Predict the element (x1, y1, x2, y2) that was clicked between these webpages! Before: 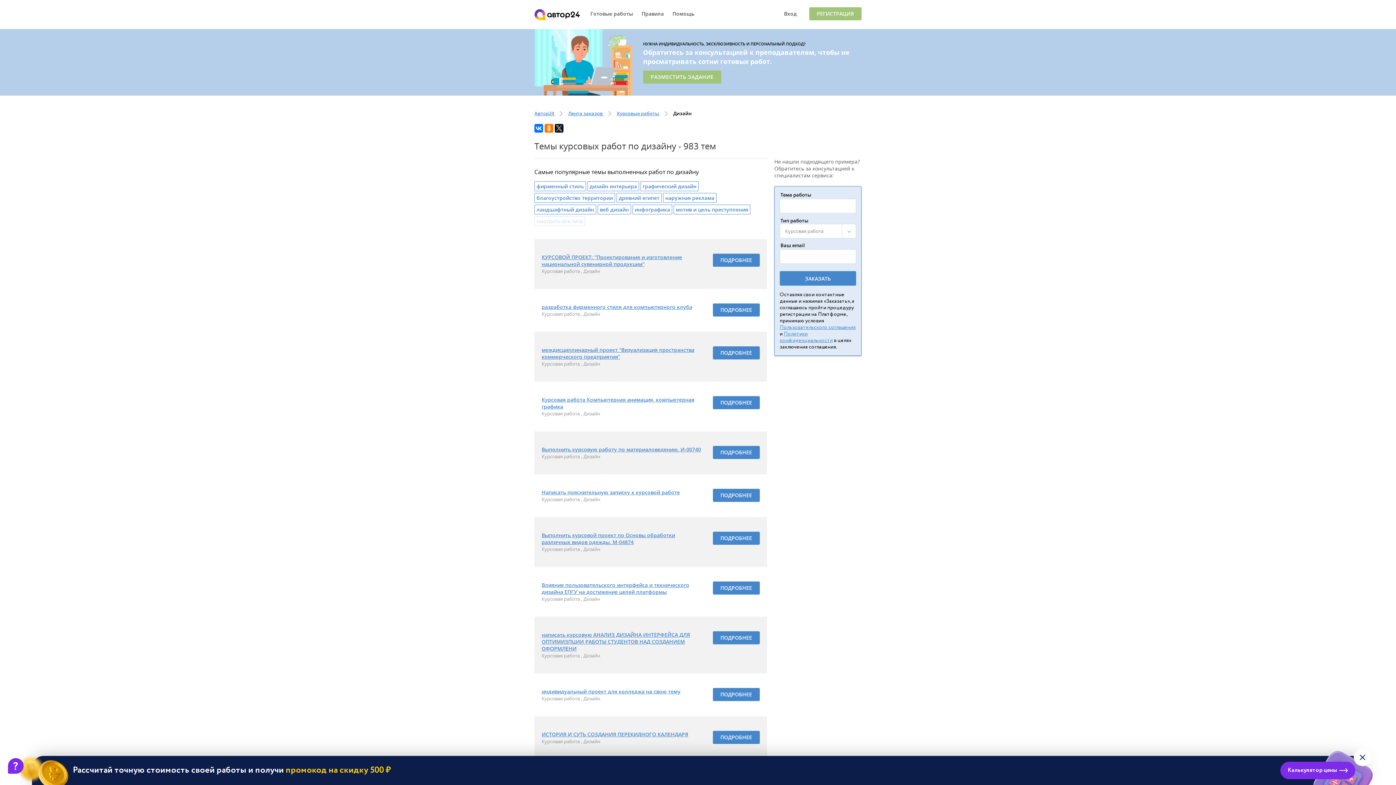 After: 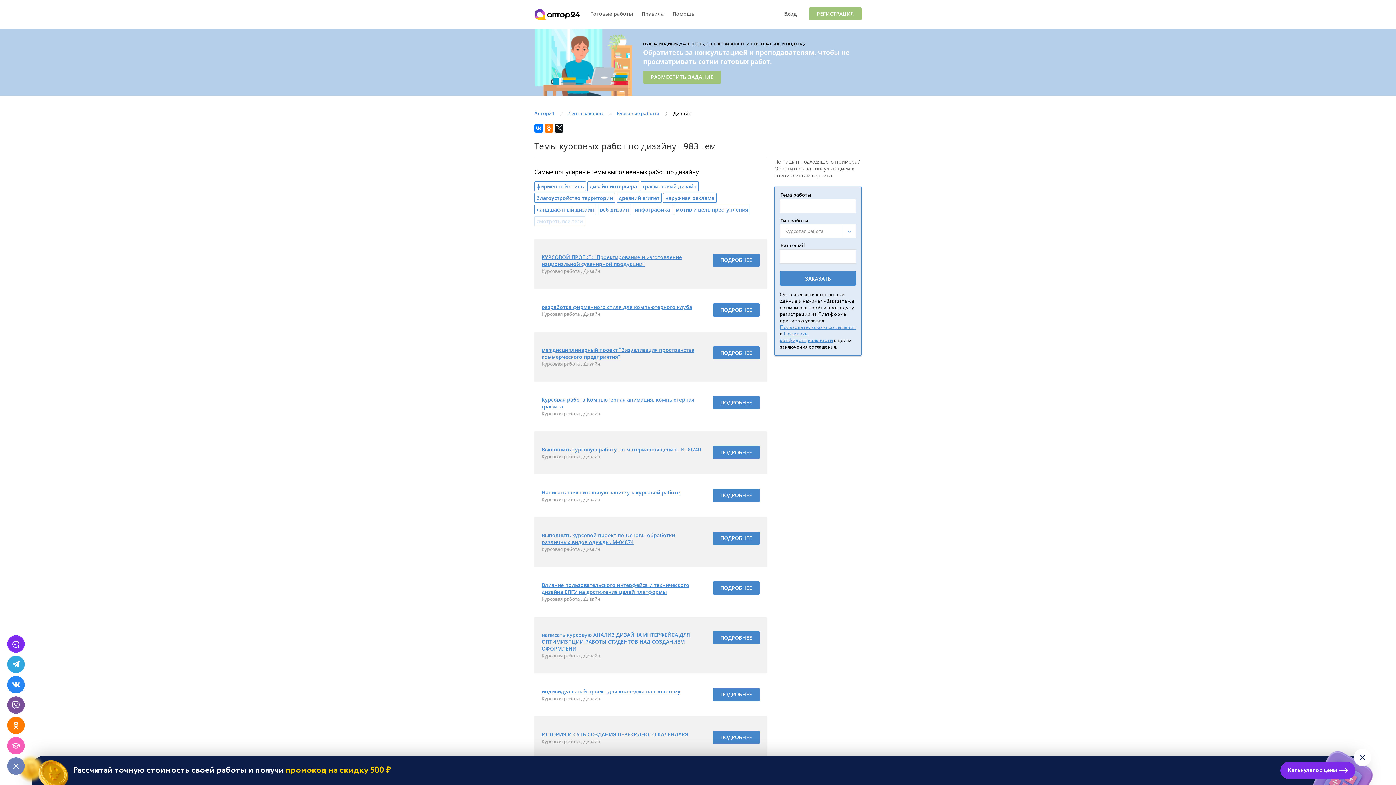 Action: bbox: (7, 757, 24, 775)